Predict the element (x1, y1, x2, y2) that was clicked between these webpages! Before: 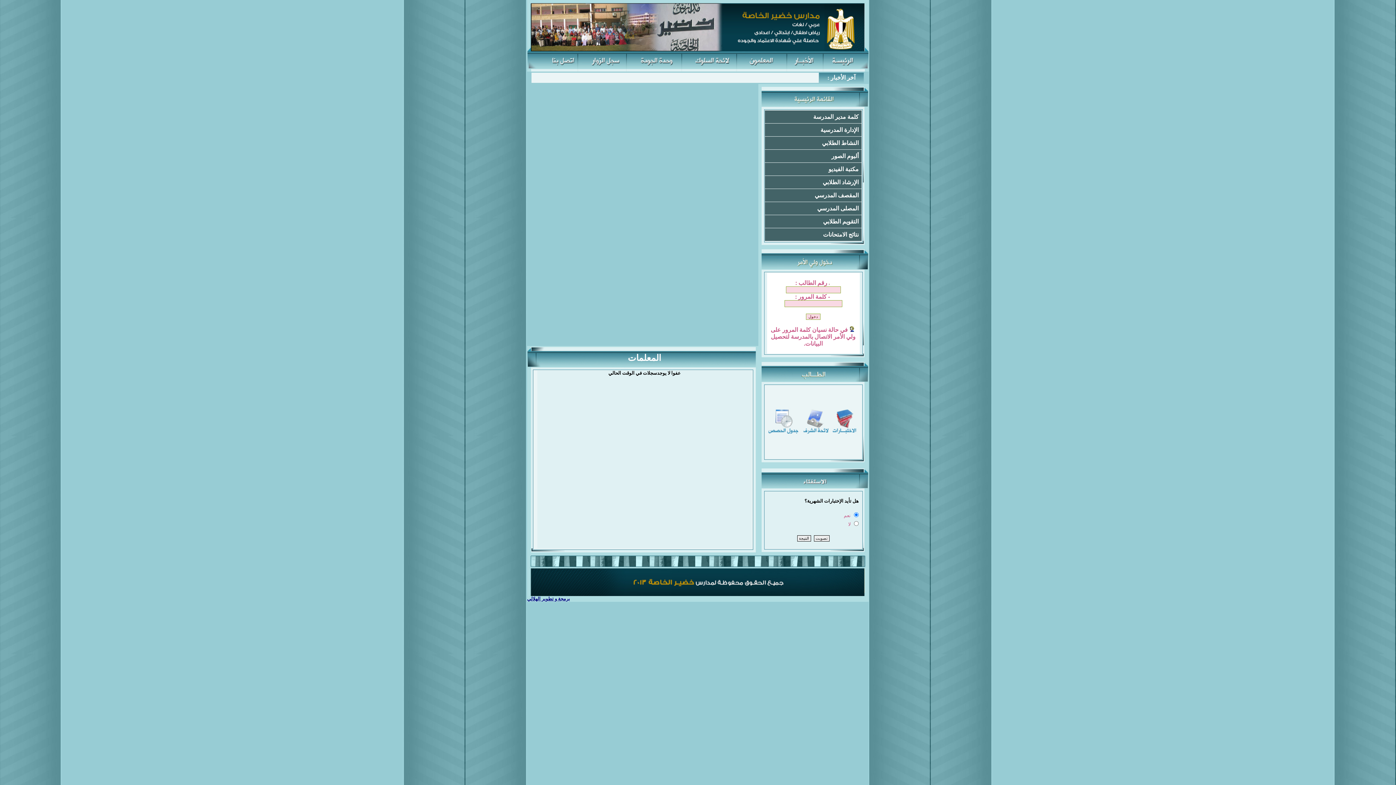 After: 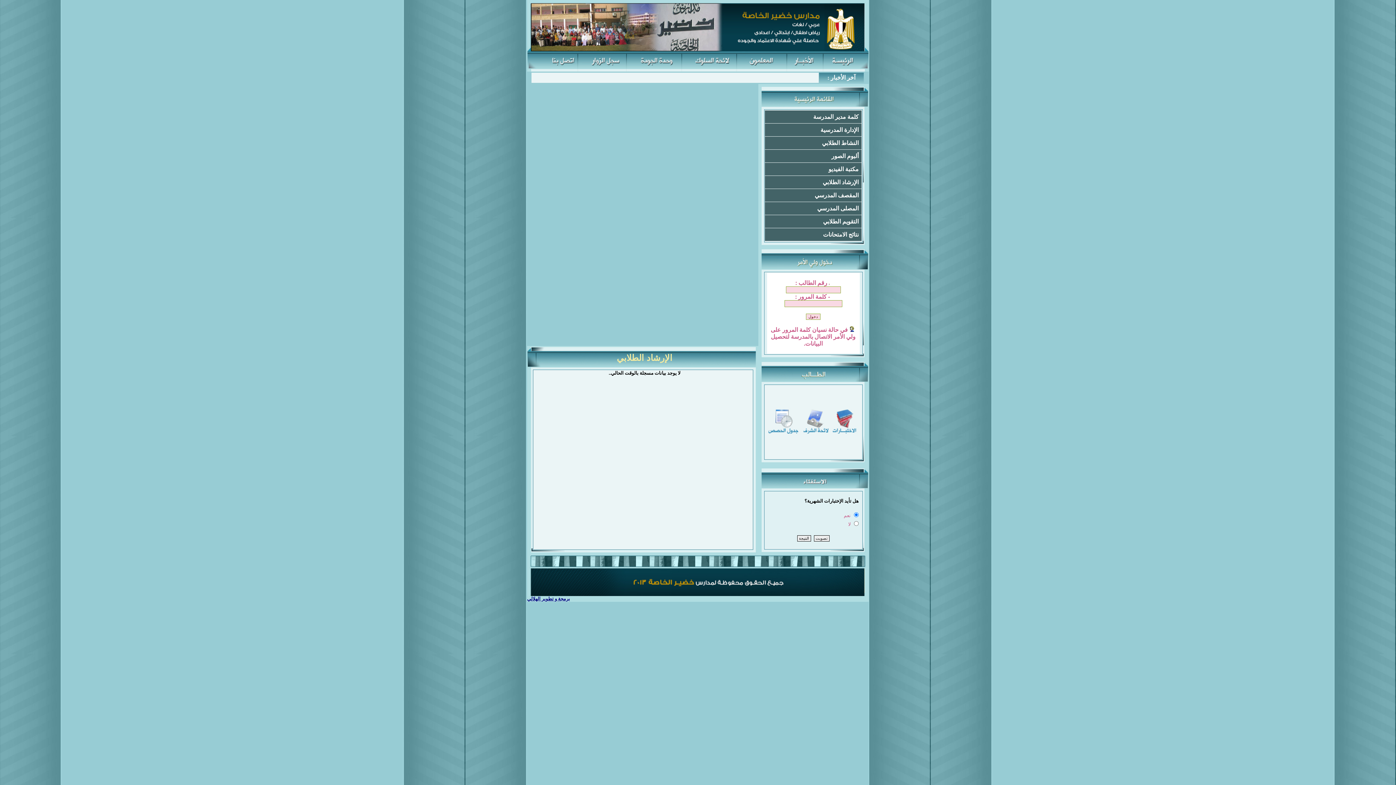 Action: bbox: (765, 176, 861, 188) label: الإرشاد الطلابي